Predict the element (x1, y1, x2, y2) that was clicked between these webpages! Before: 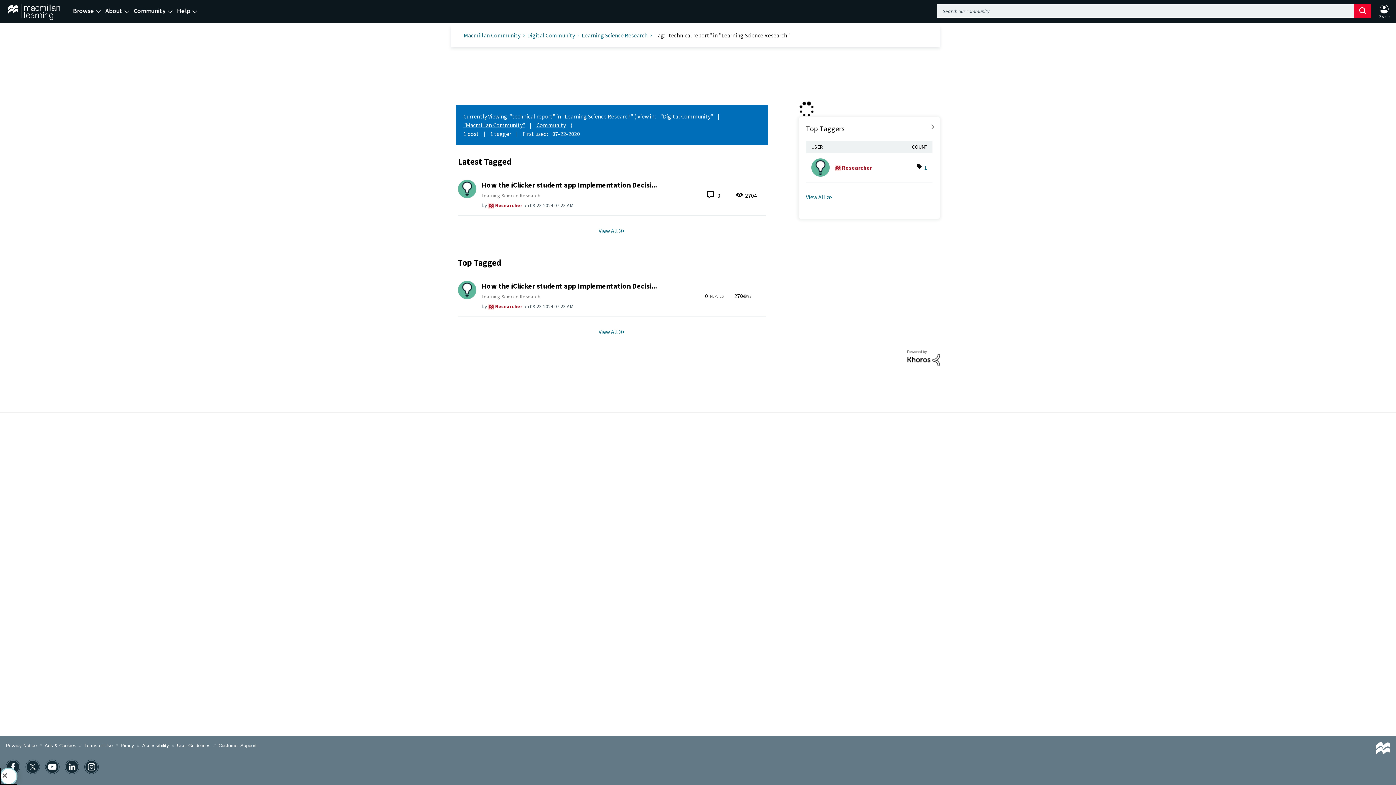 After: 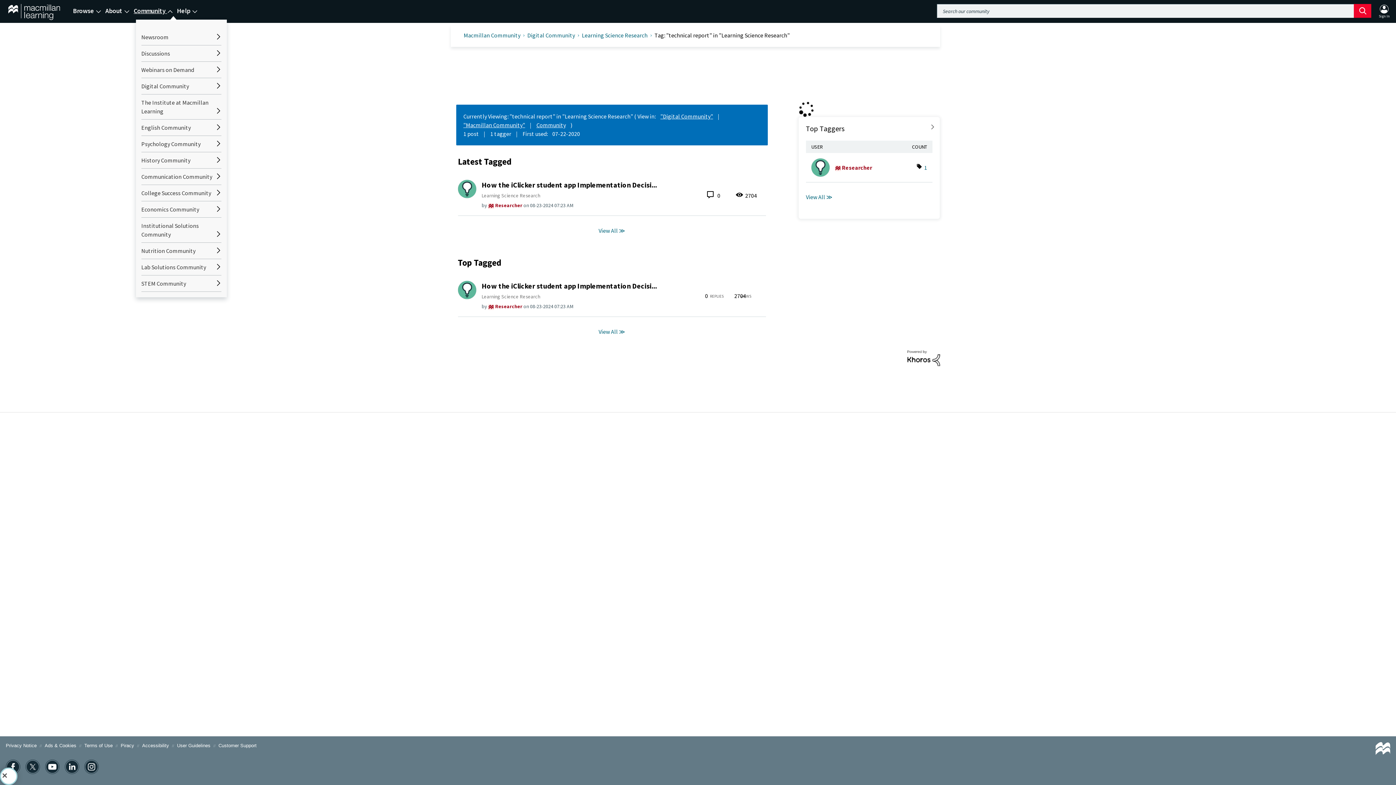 Action: bbox: (133, 5, 173, 15) label: Community 